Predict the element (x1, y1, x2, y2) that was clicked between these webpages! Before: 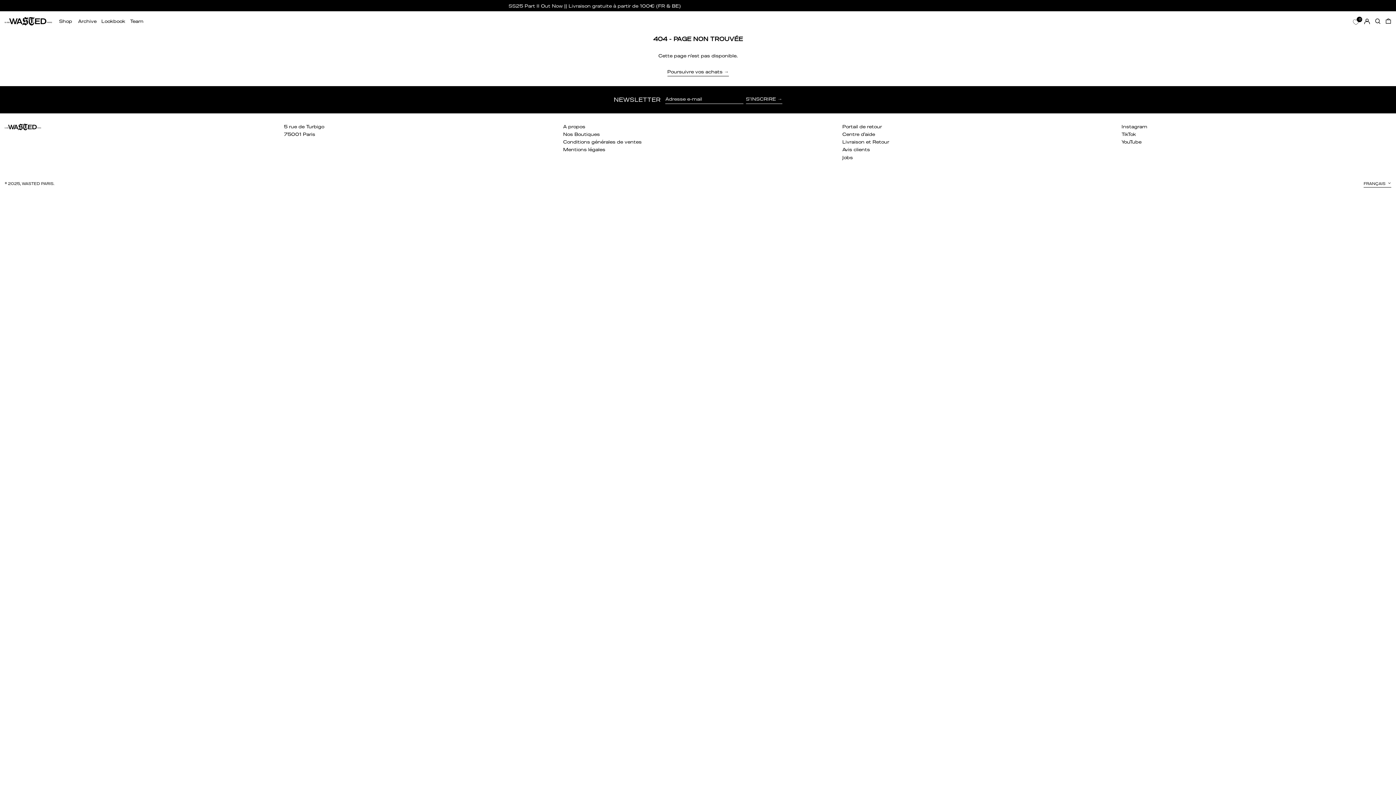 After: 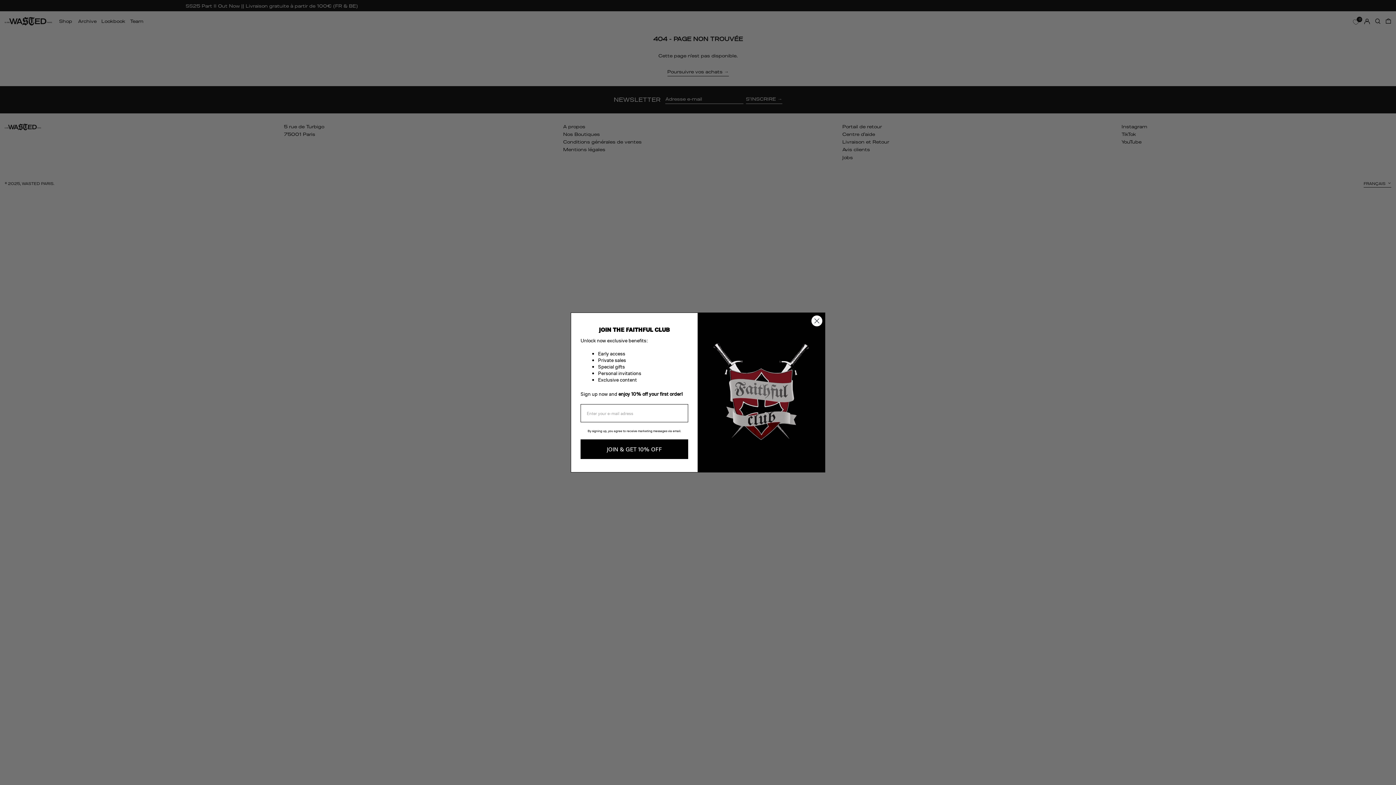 Action: bbox: (1353, 14, 1362, 28) label: 0